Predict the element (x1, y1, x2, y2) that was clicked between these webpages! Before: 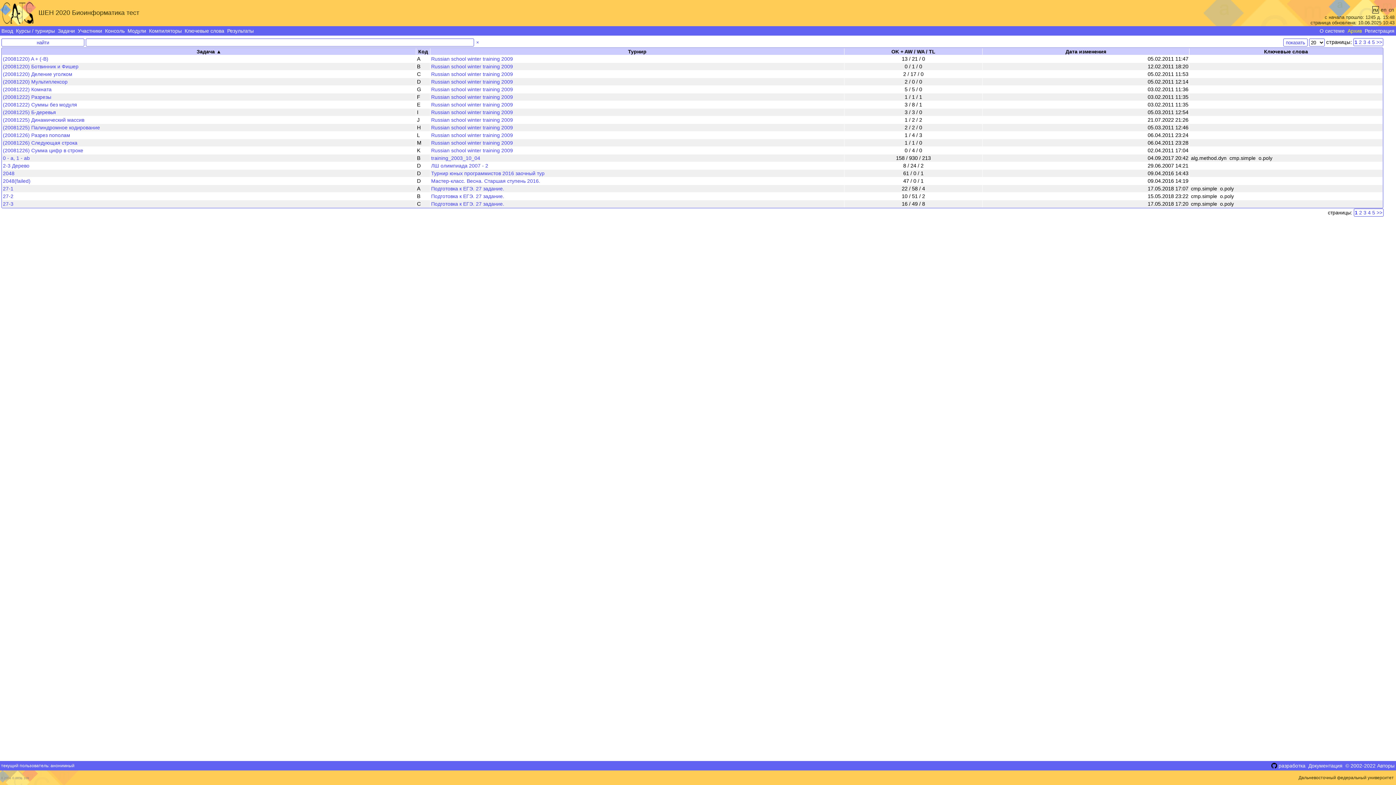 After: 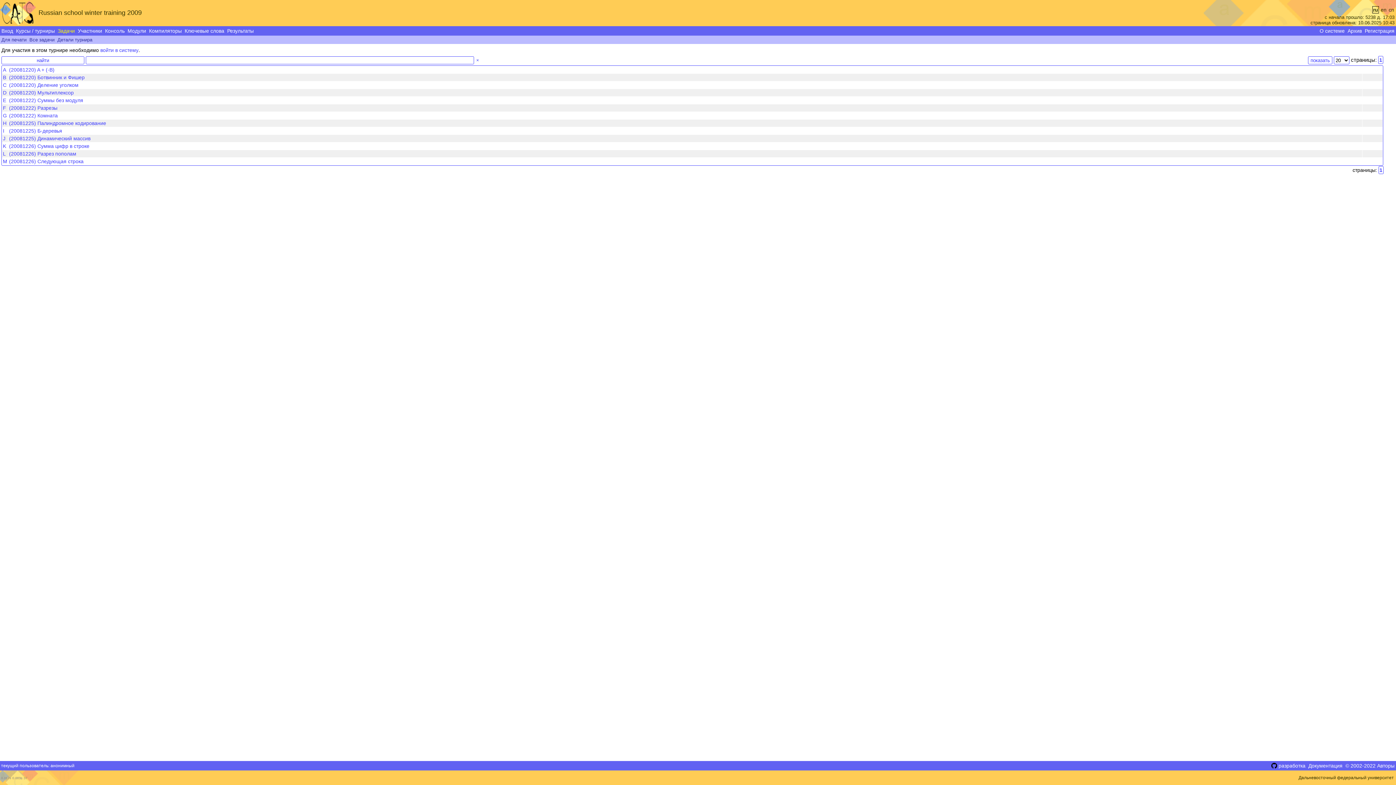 Action: label: Russian school winter training 2009 bbox: (431, 86, 513, 92)